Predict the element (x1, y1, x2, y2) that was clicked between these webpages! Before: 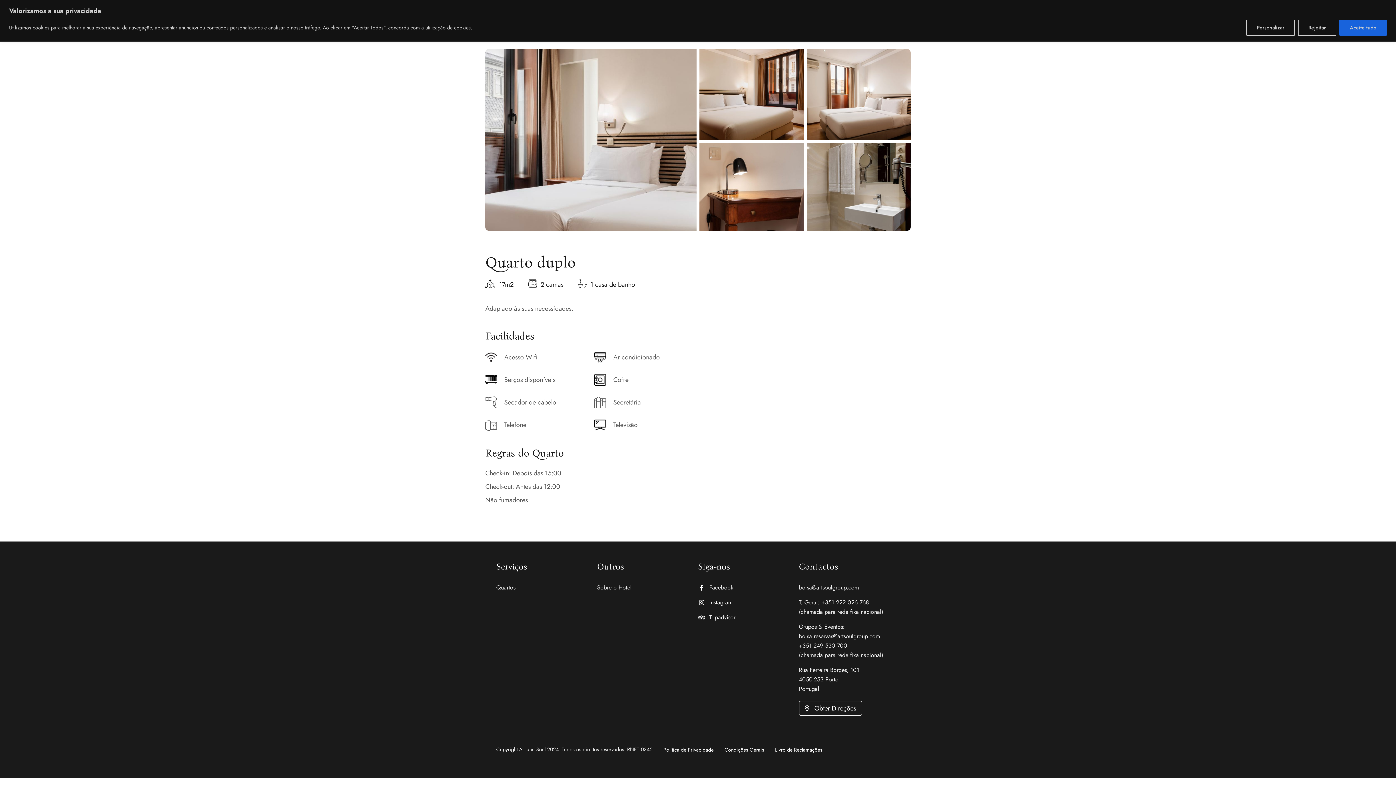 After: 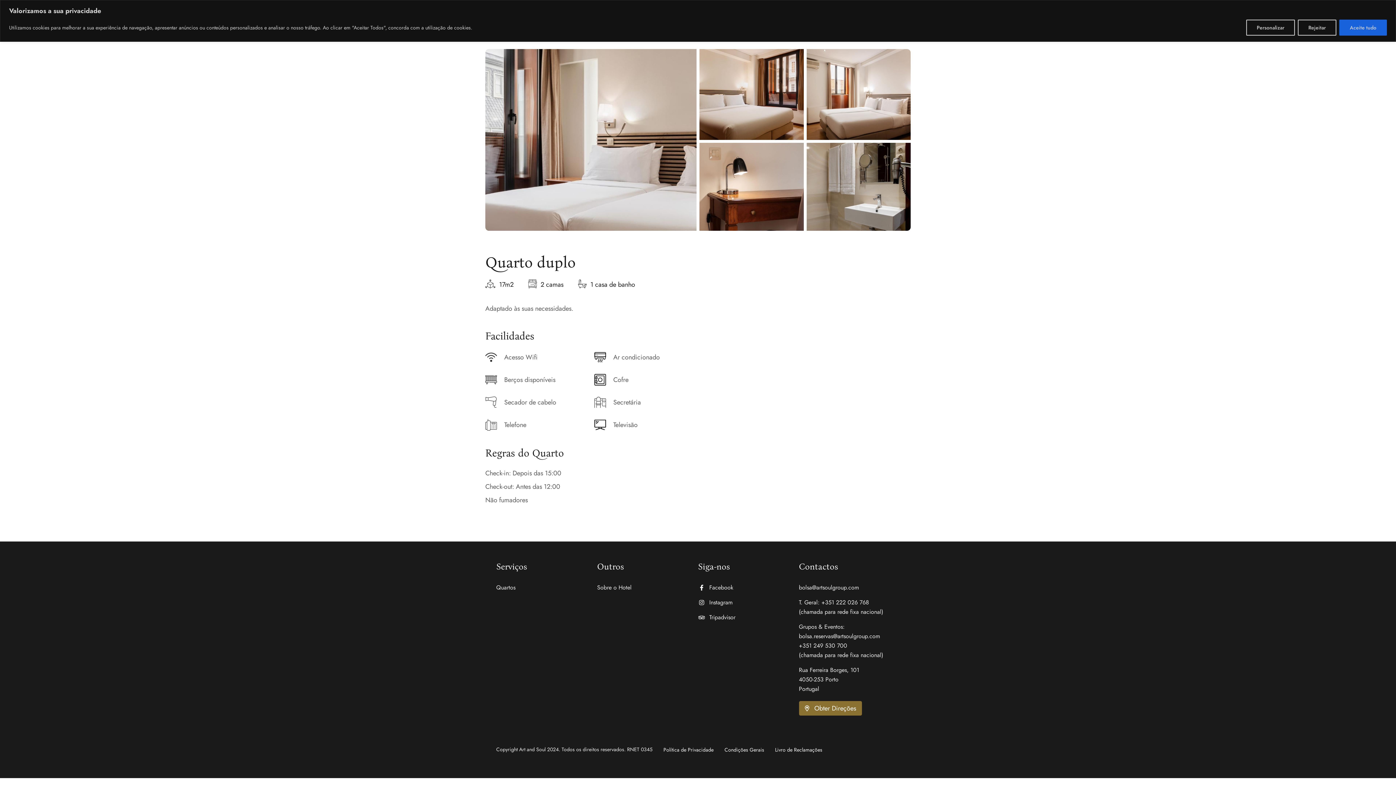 Action: label: Obter Direções bbox: (799, 701, 862, 716)